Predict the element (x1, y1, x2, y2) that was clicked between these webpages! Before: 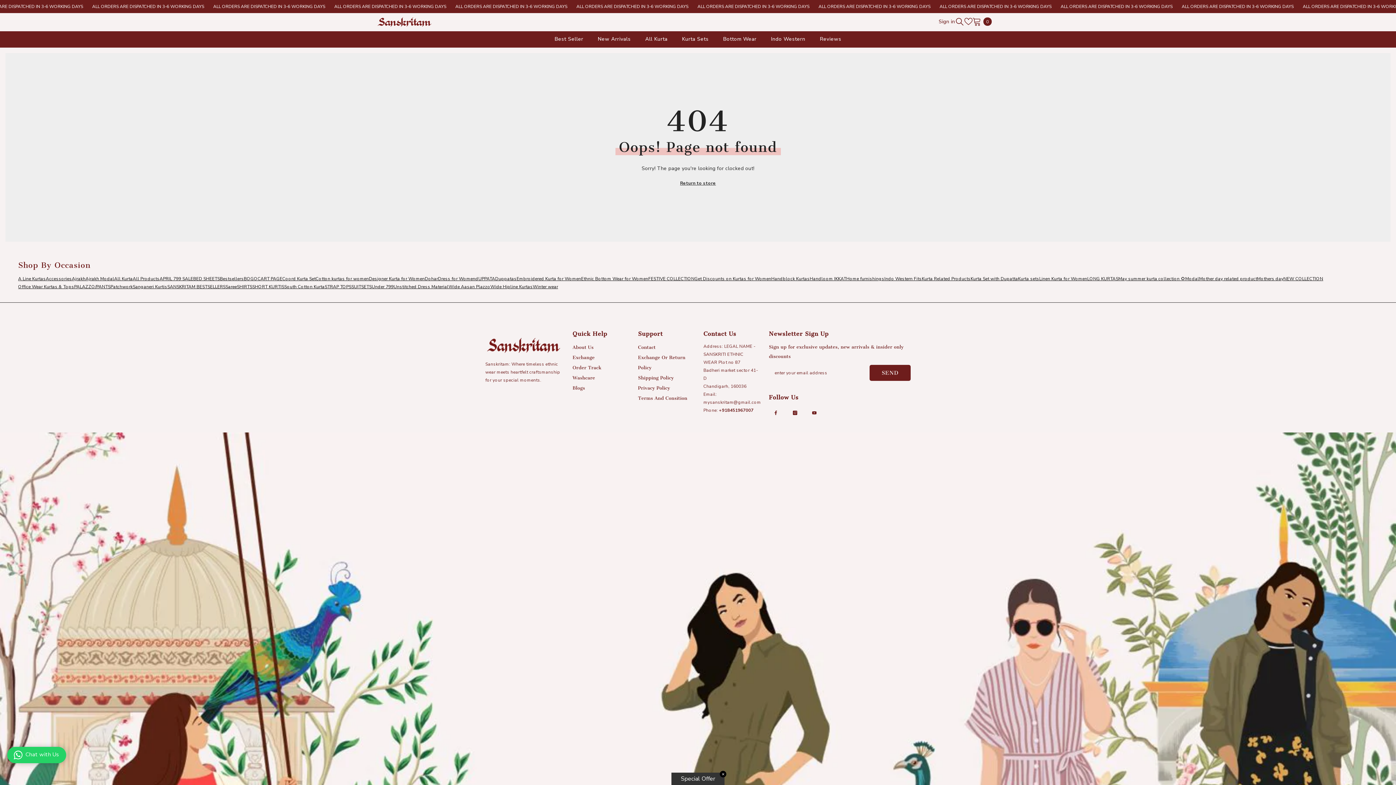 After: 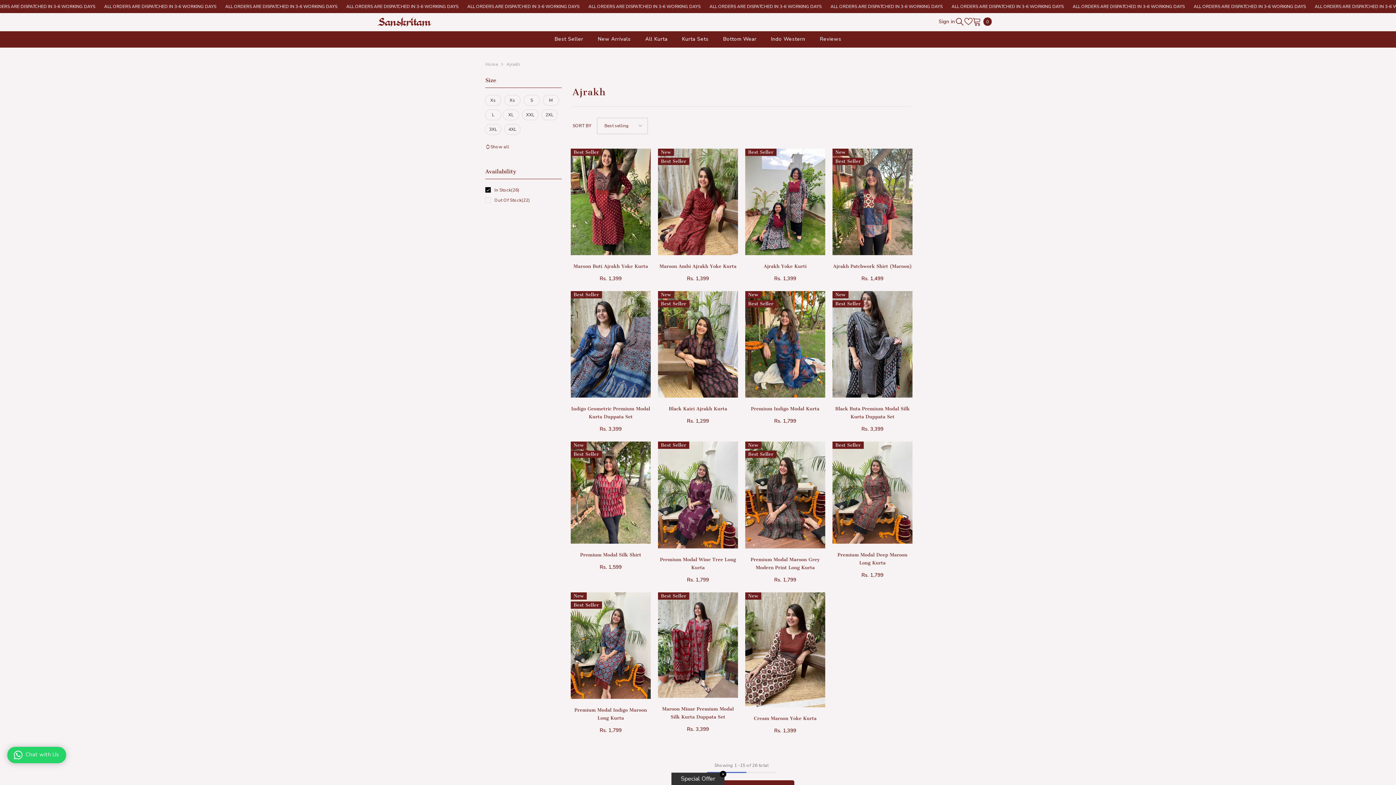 Action: label: Ajrakh bbox: (71, 276, 85, 281)